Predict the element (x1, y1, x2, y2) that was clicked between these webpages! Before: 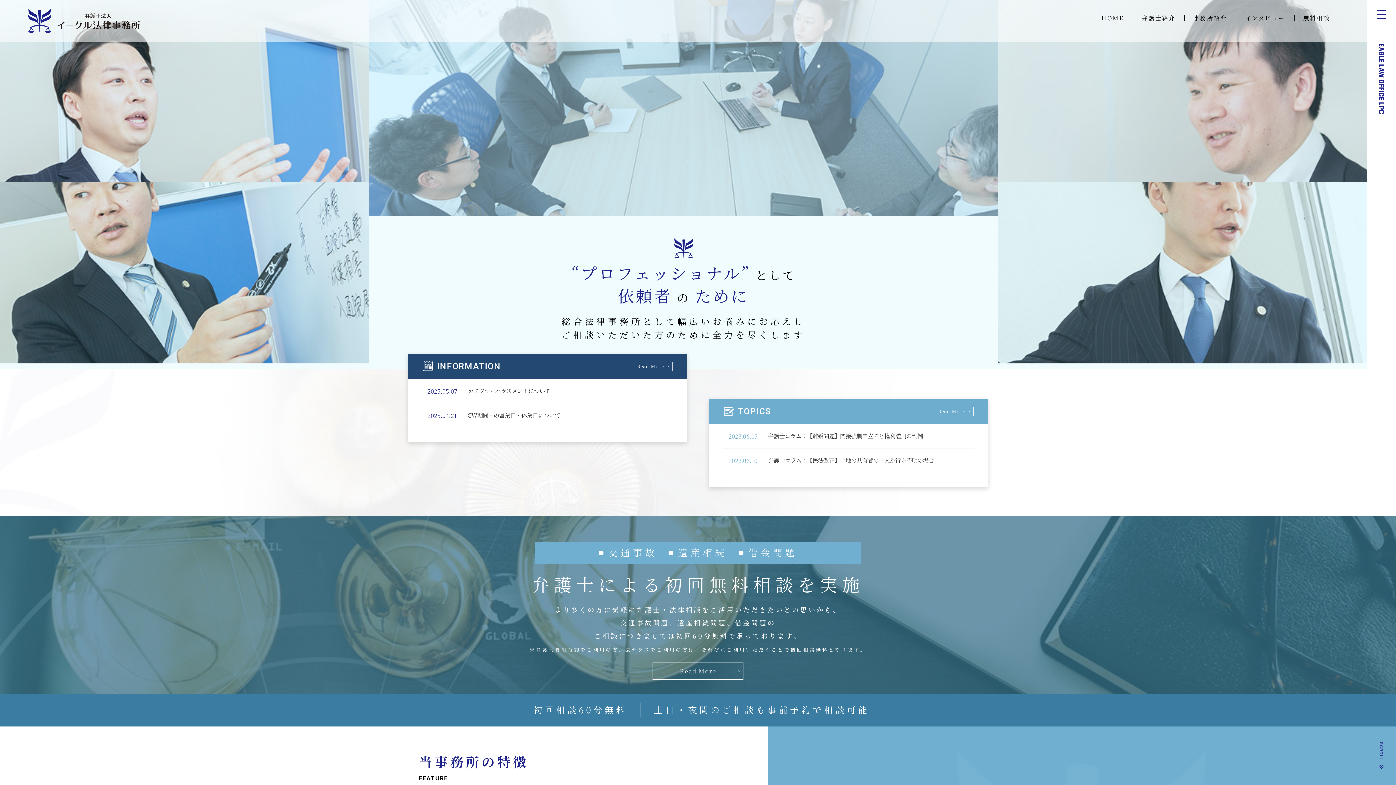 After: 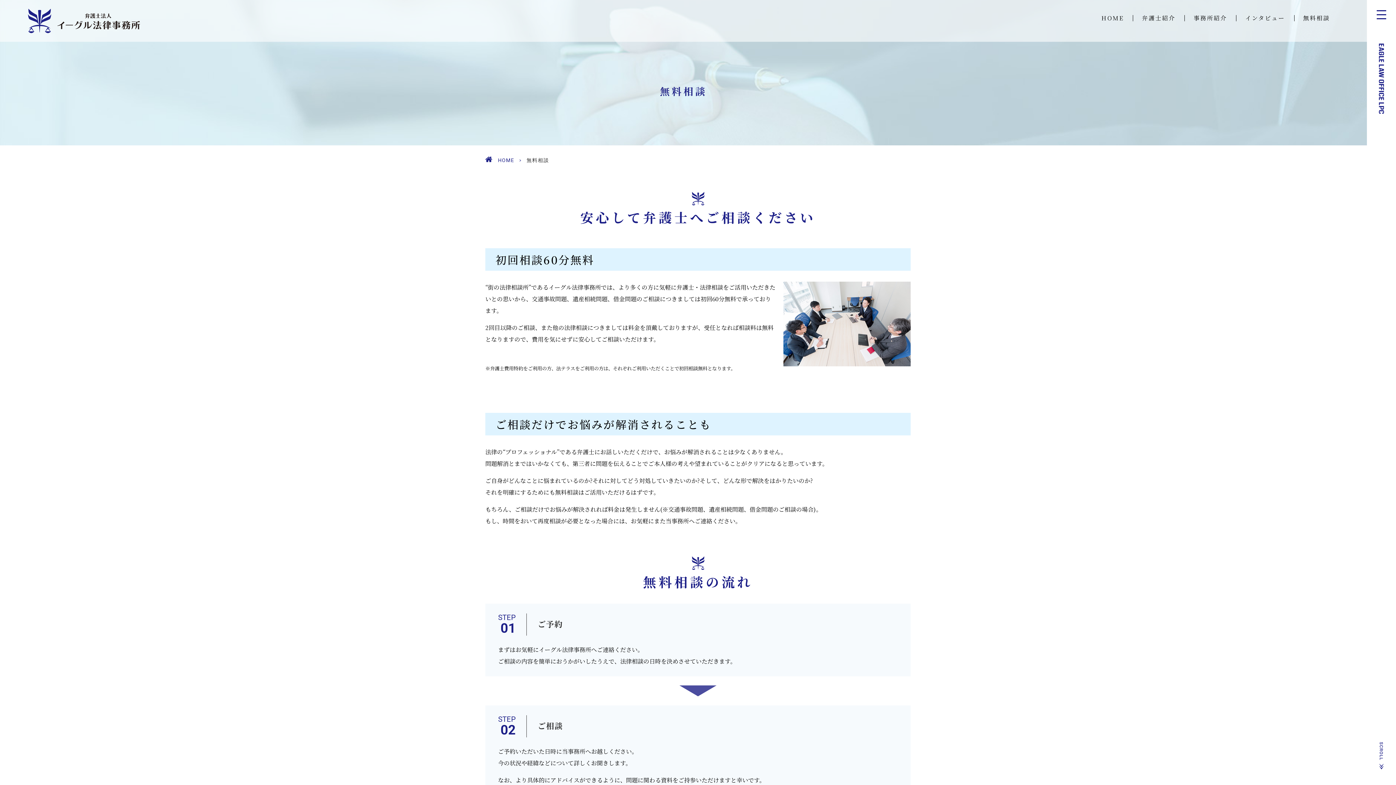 Action: bbox: (1294, 0, 1339, 36) label: 無料相談